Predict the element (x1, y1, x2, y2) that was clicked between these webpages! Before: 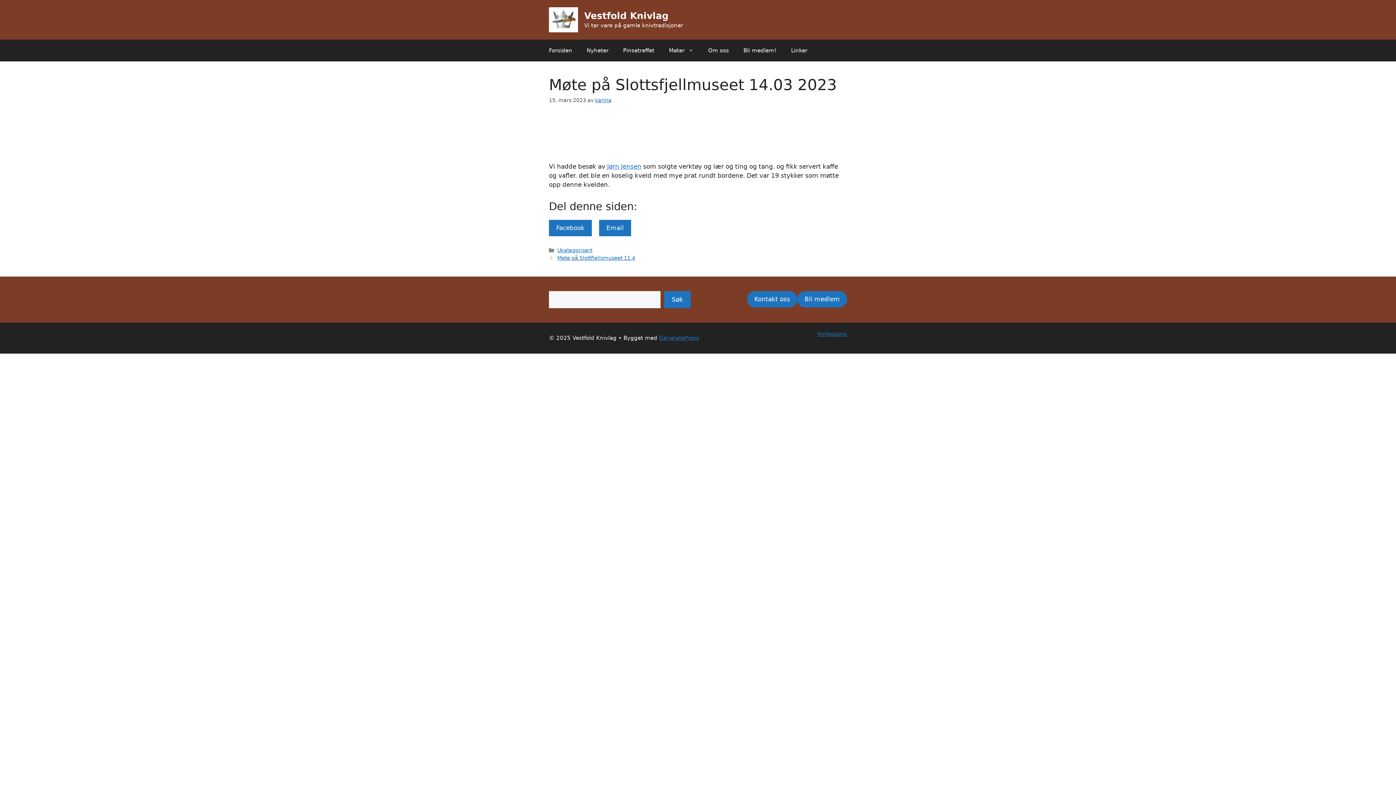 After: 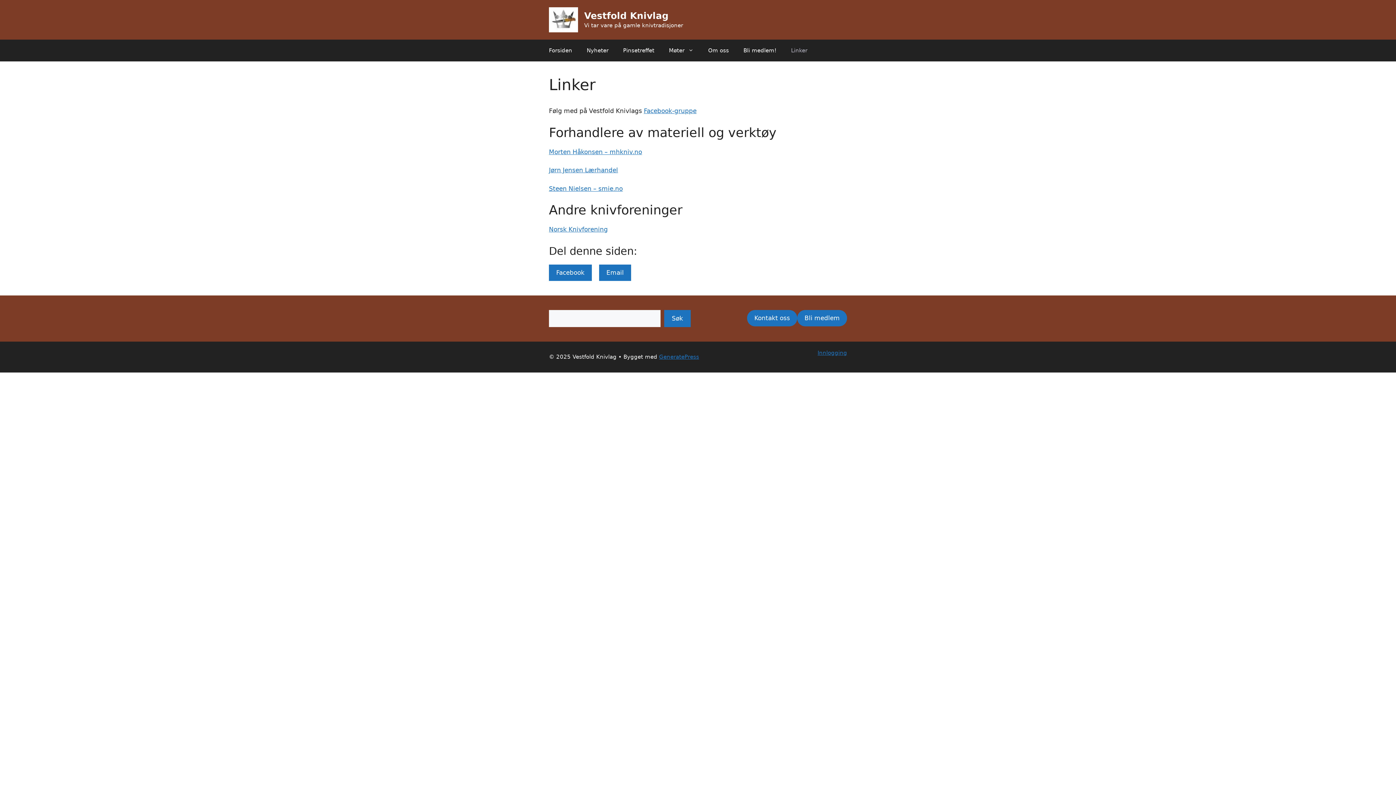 Action: label: Linker bbox: (784, 39, 814, 61)